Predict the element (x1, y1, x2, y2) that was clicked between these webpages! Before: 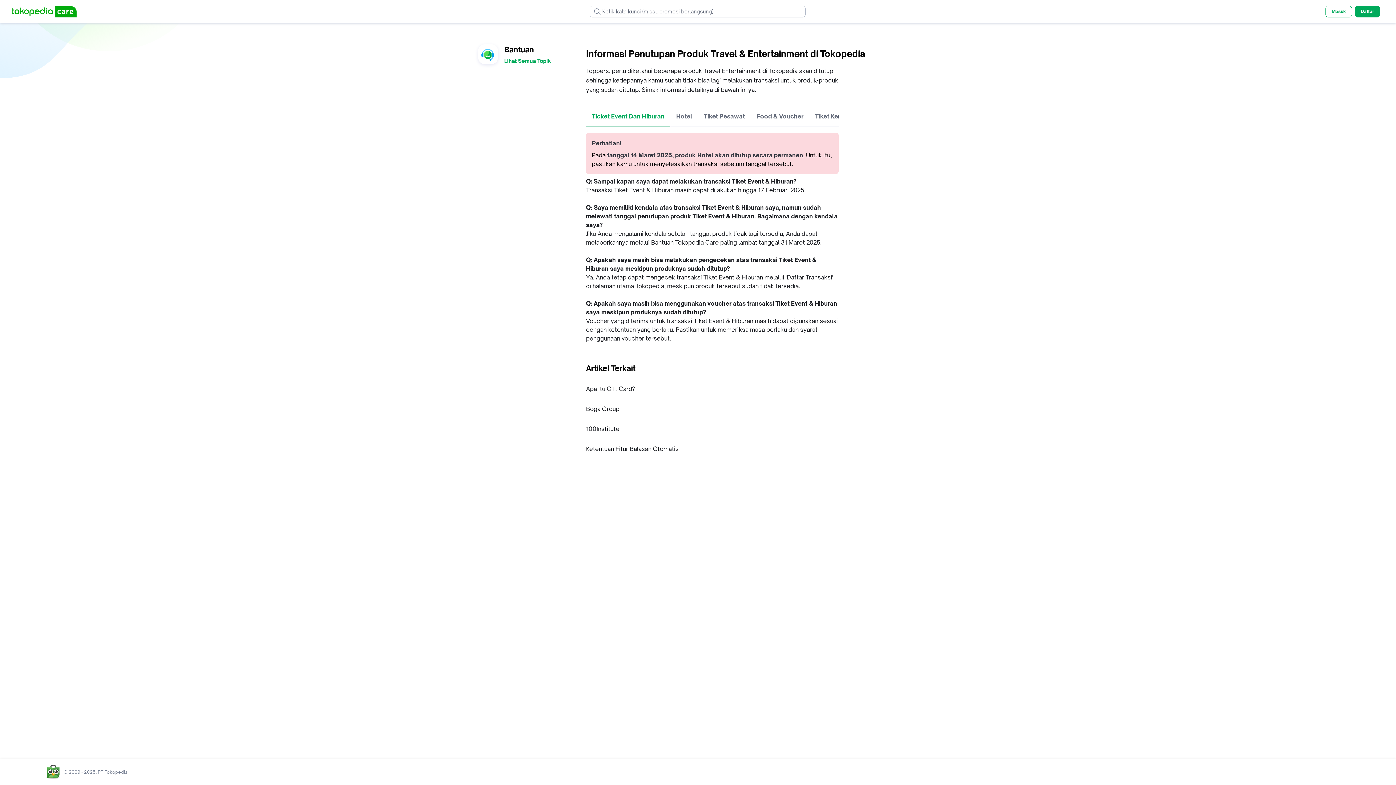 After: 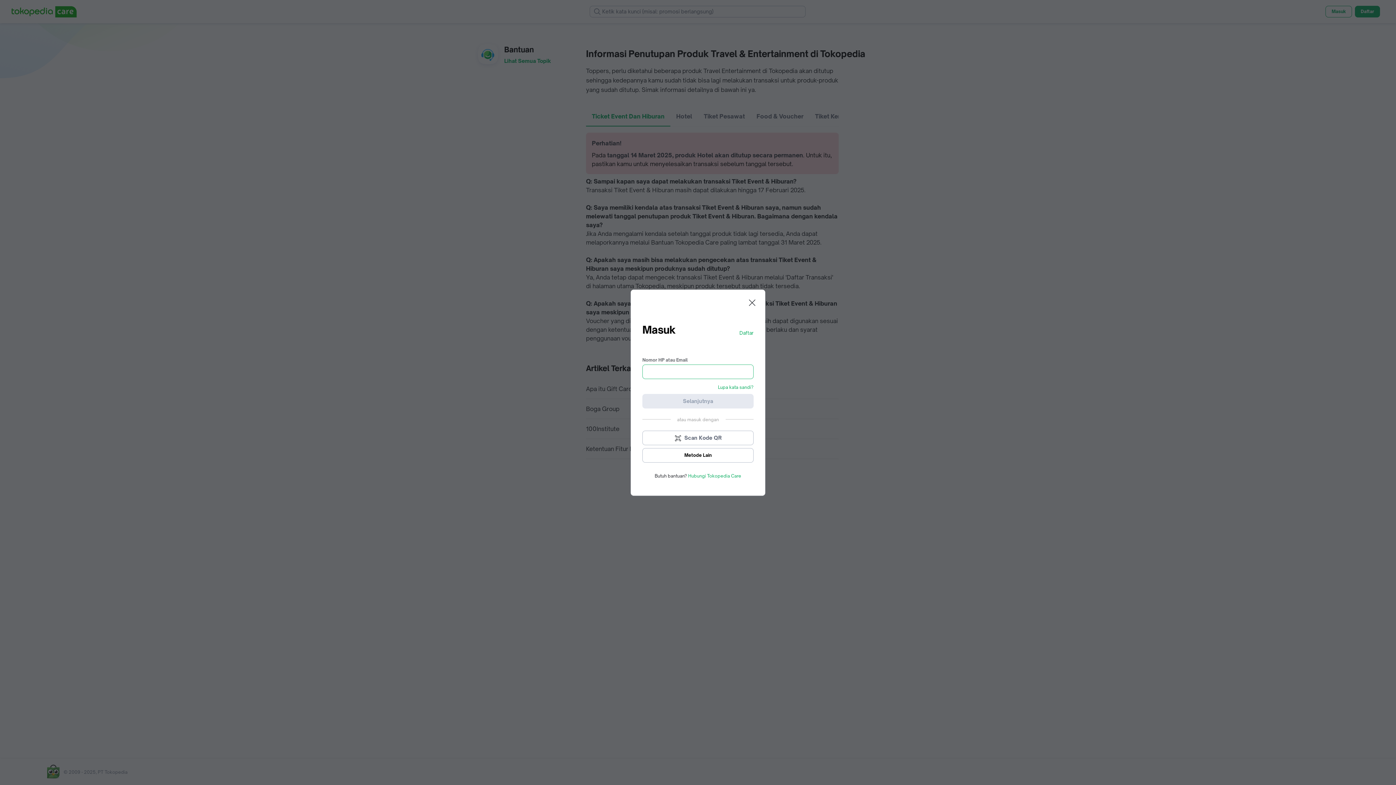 Action: label: Masuk bbox: (1325, 5, 1352, 17)